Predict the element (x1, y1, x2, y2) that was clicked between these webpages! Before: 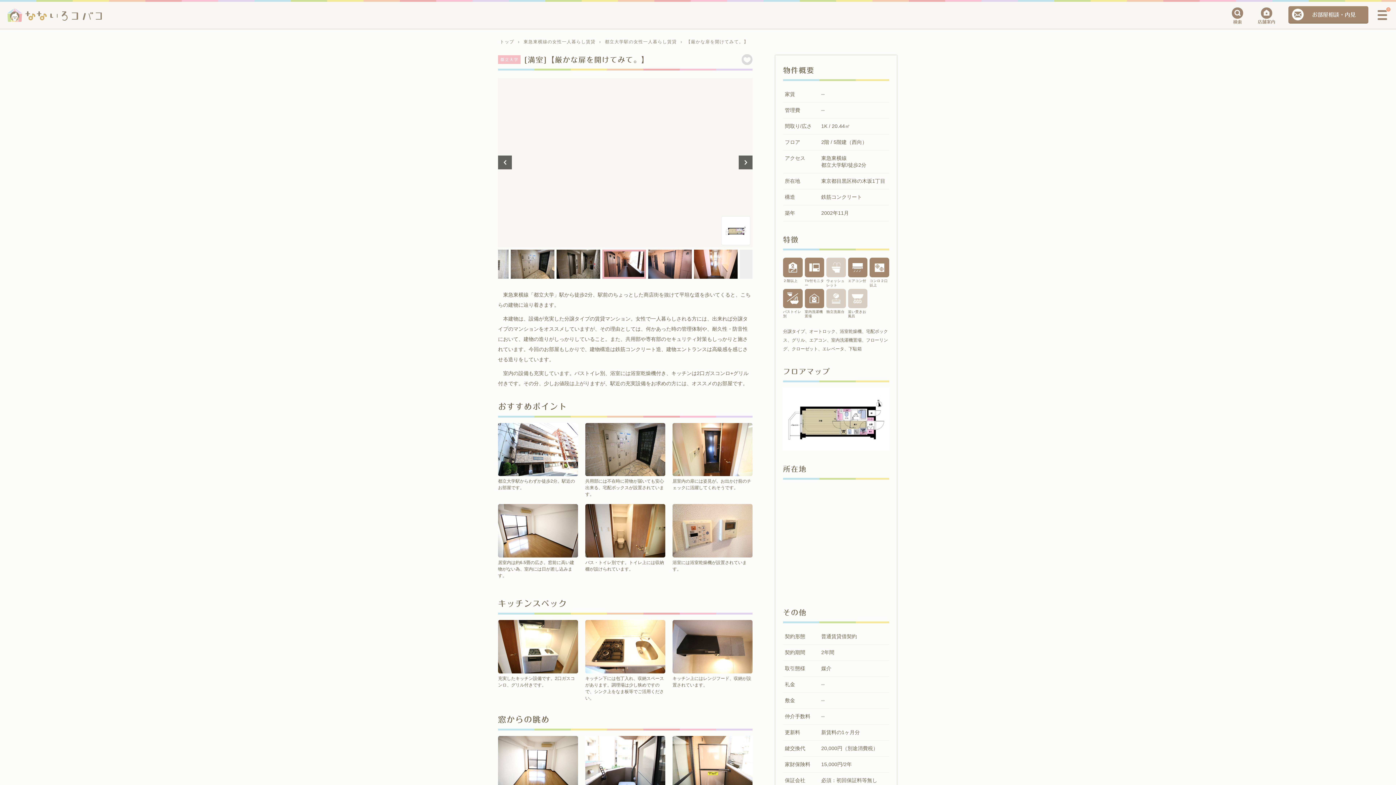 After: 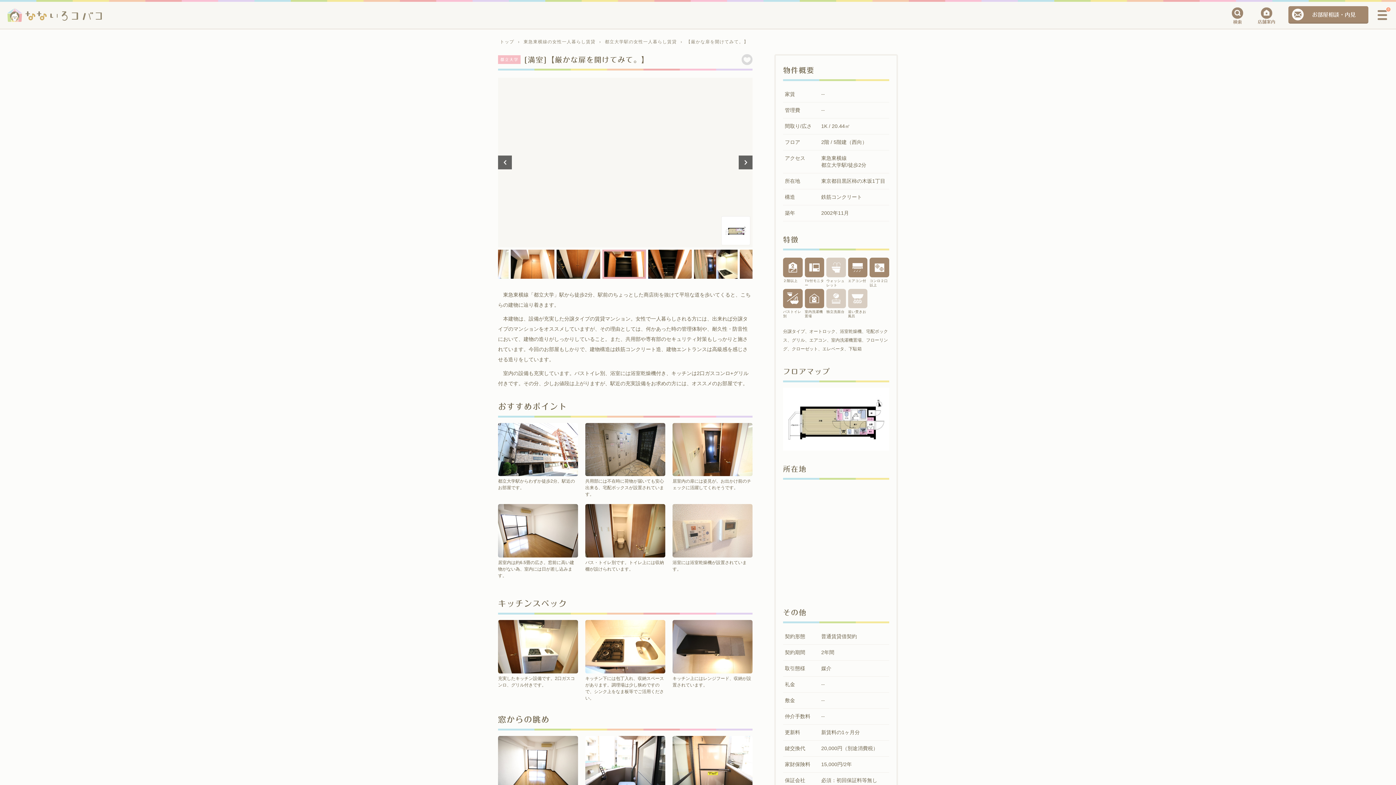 Action: bbox: (672, 504, 752, 557)